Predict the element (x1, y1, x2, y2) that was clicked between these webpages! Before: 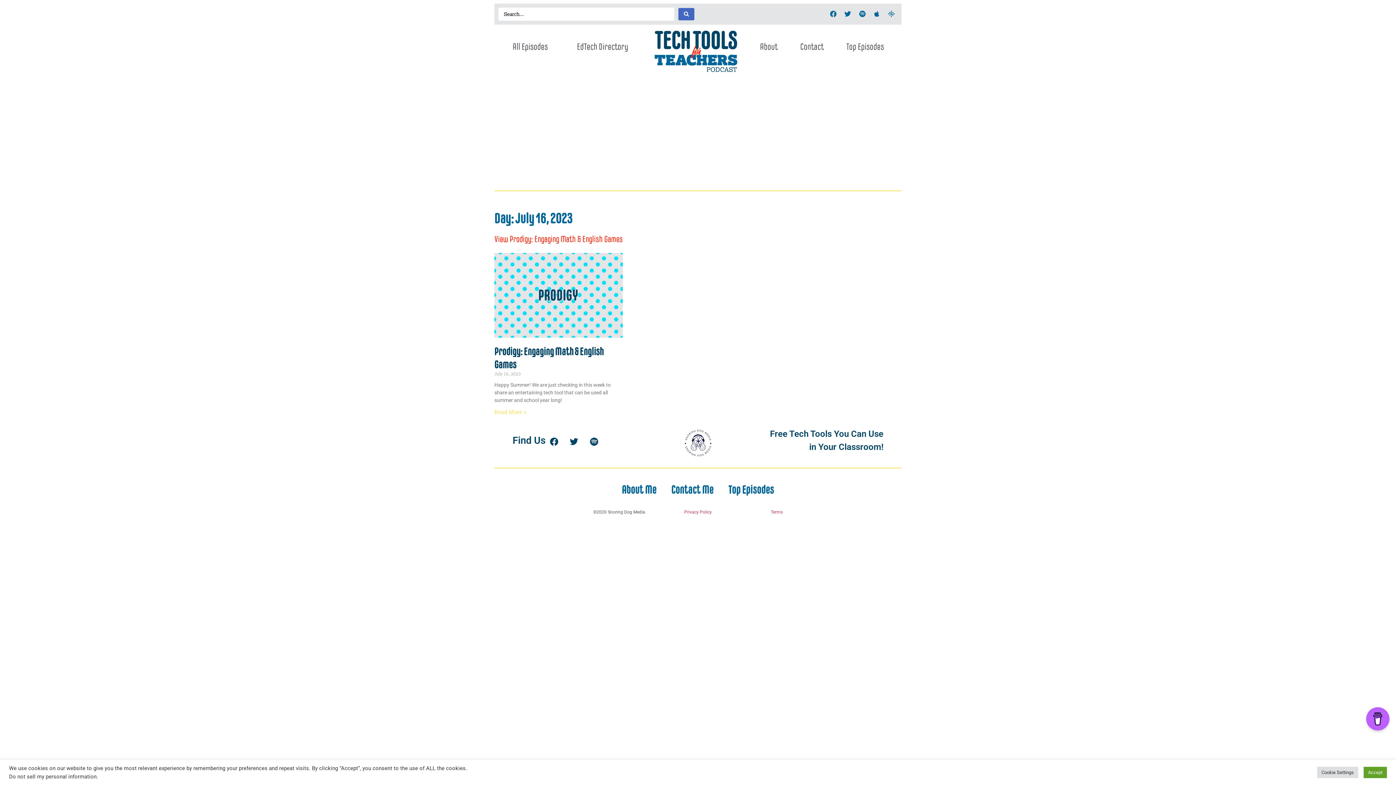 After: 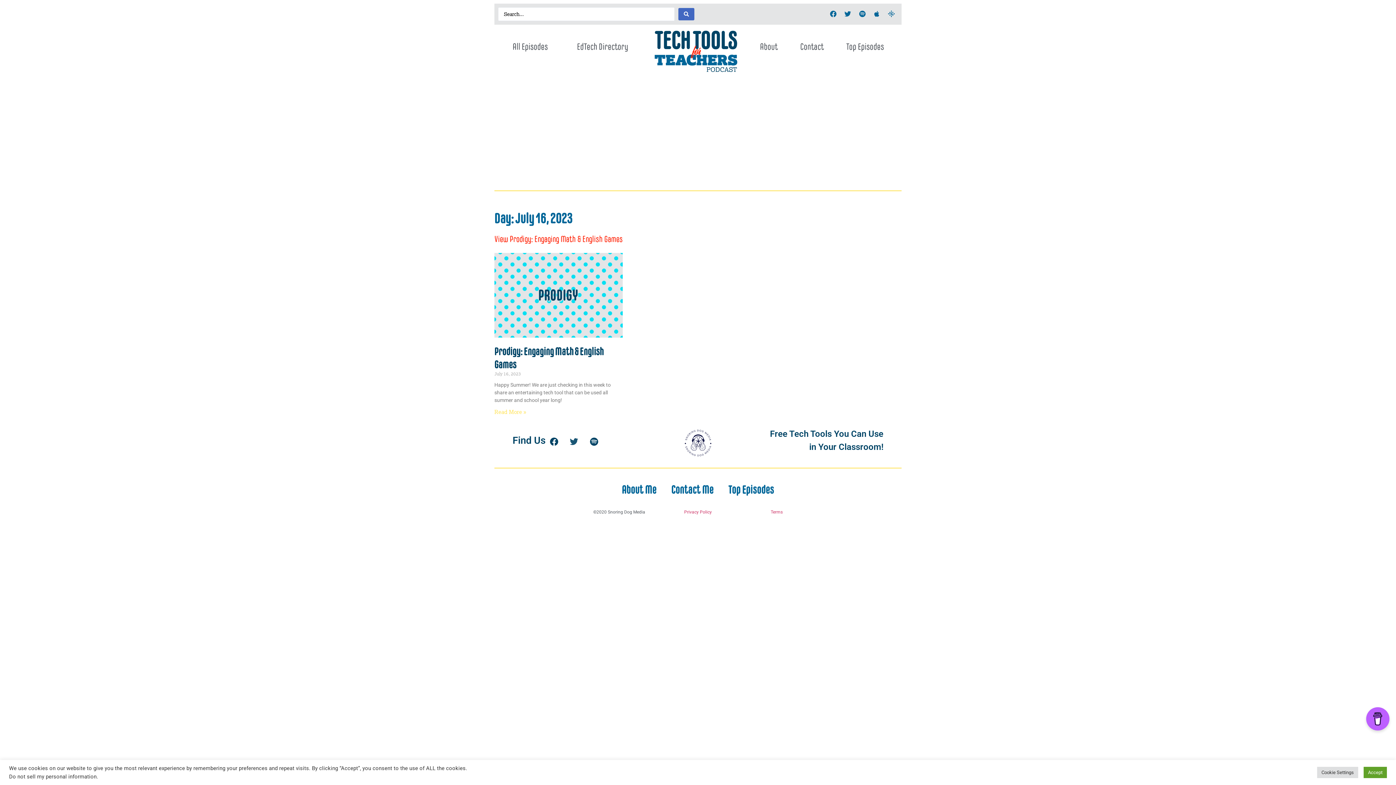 Action: label: Twitter bbox: (565, 433, 582, 450)